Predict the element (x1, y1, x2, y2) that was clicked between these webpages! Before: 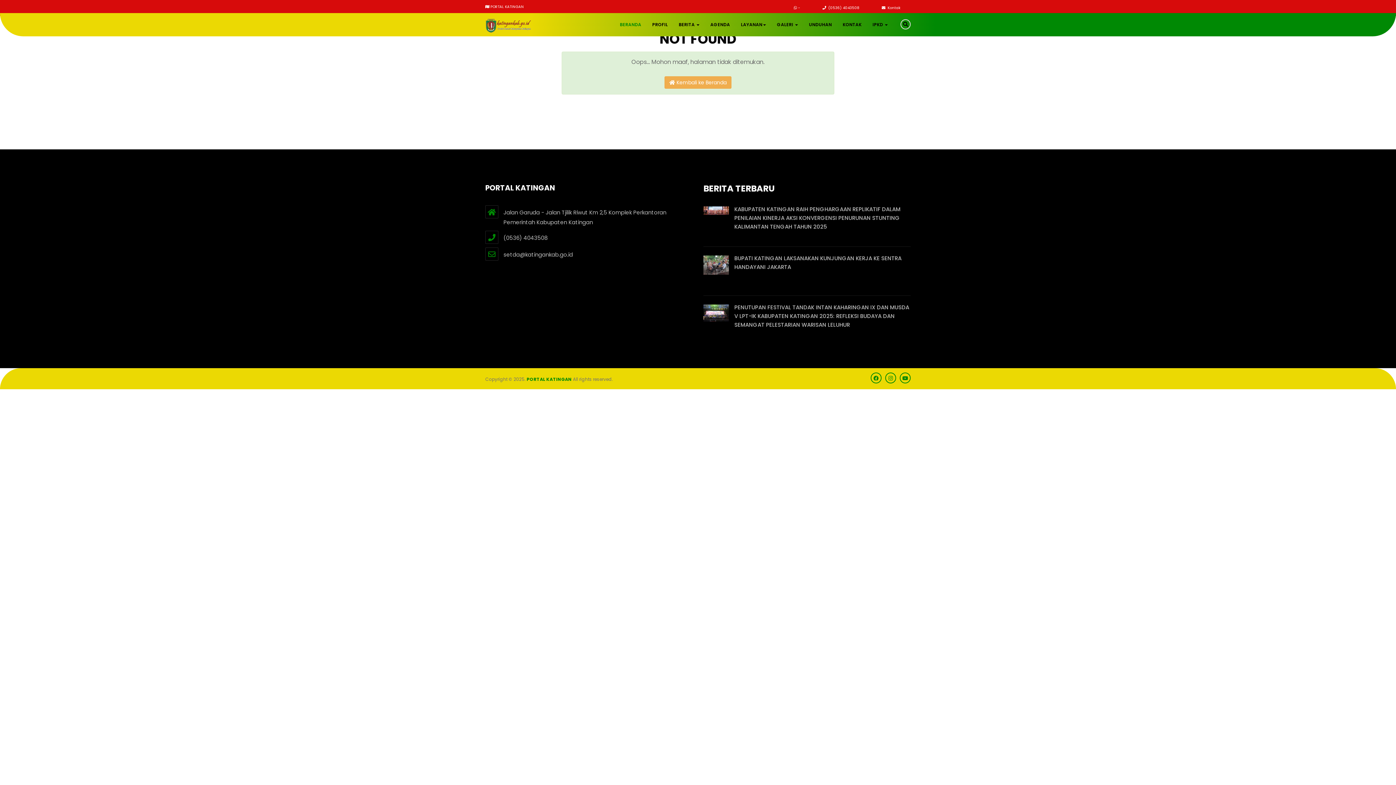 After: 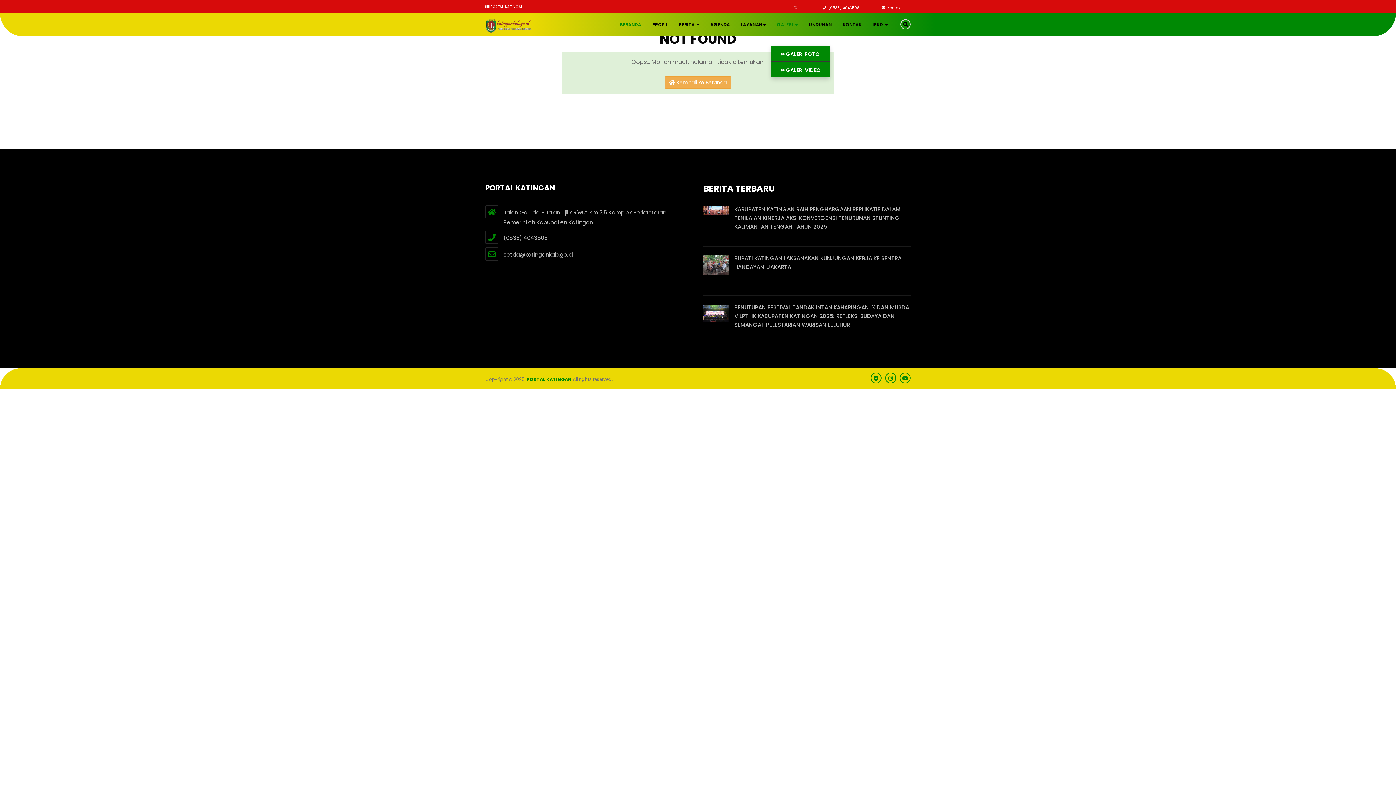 Action: bbox: (771, 13, 803, 36) label: GALERI 